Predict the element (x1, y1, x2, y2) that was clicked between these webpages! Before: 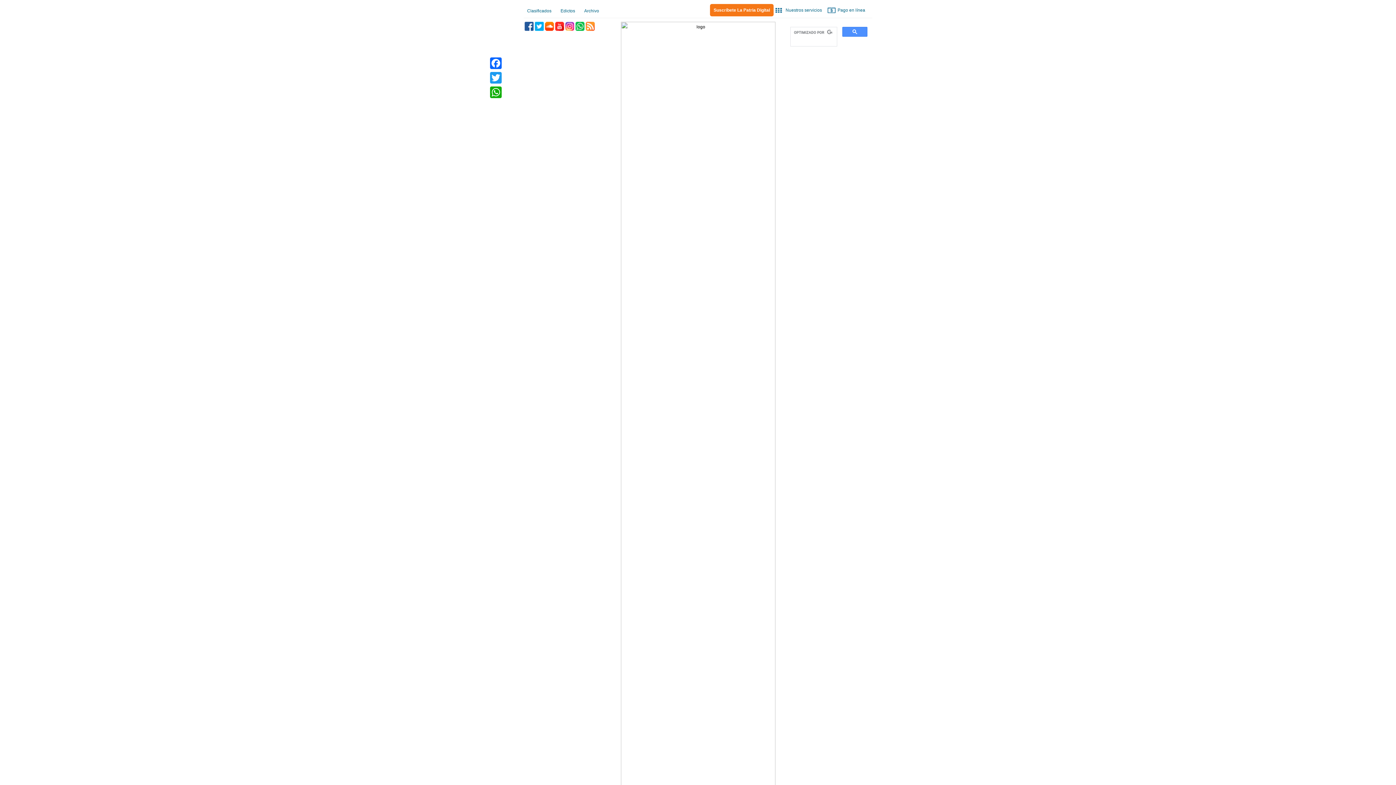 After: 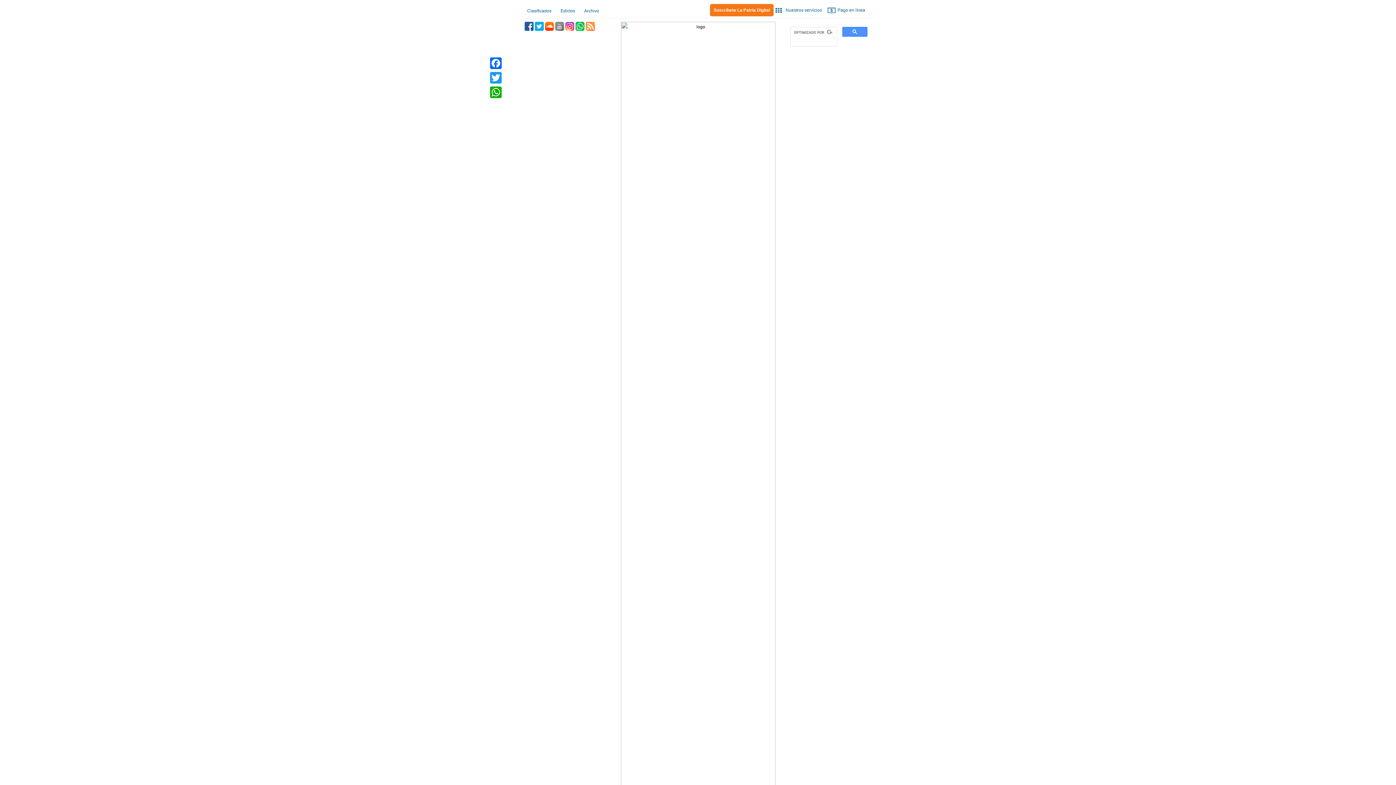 Action: label: YouTube bbox: (555, 21, 564, 30)